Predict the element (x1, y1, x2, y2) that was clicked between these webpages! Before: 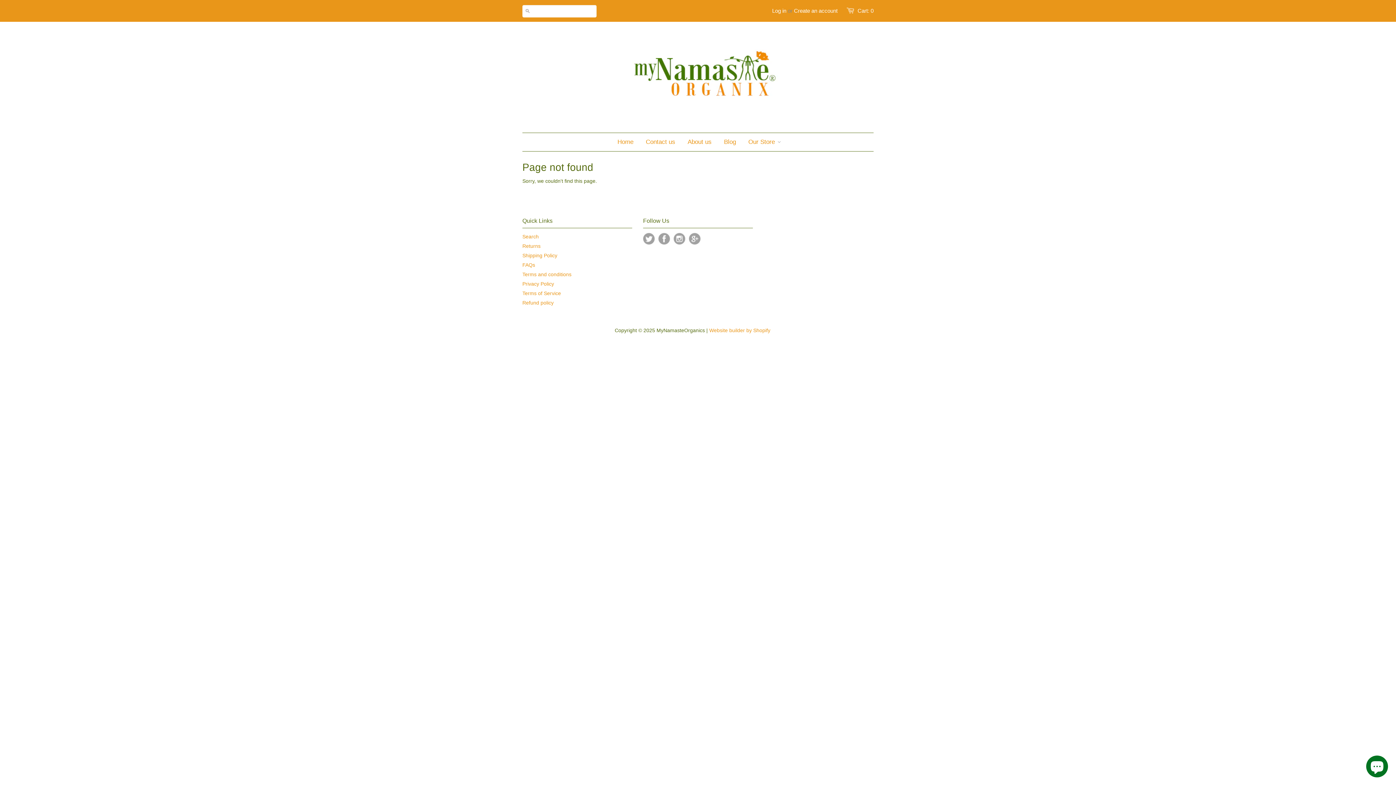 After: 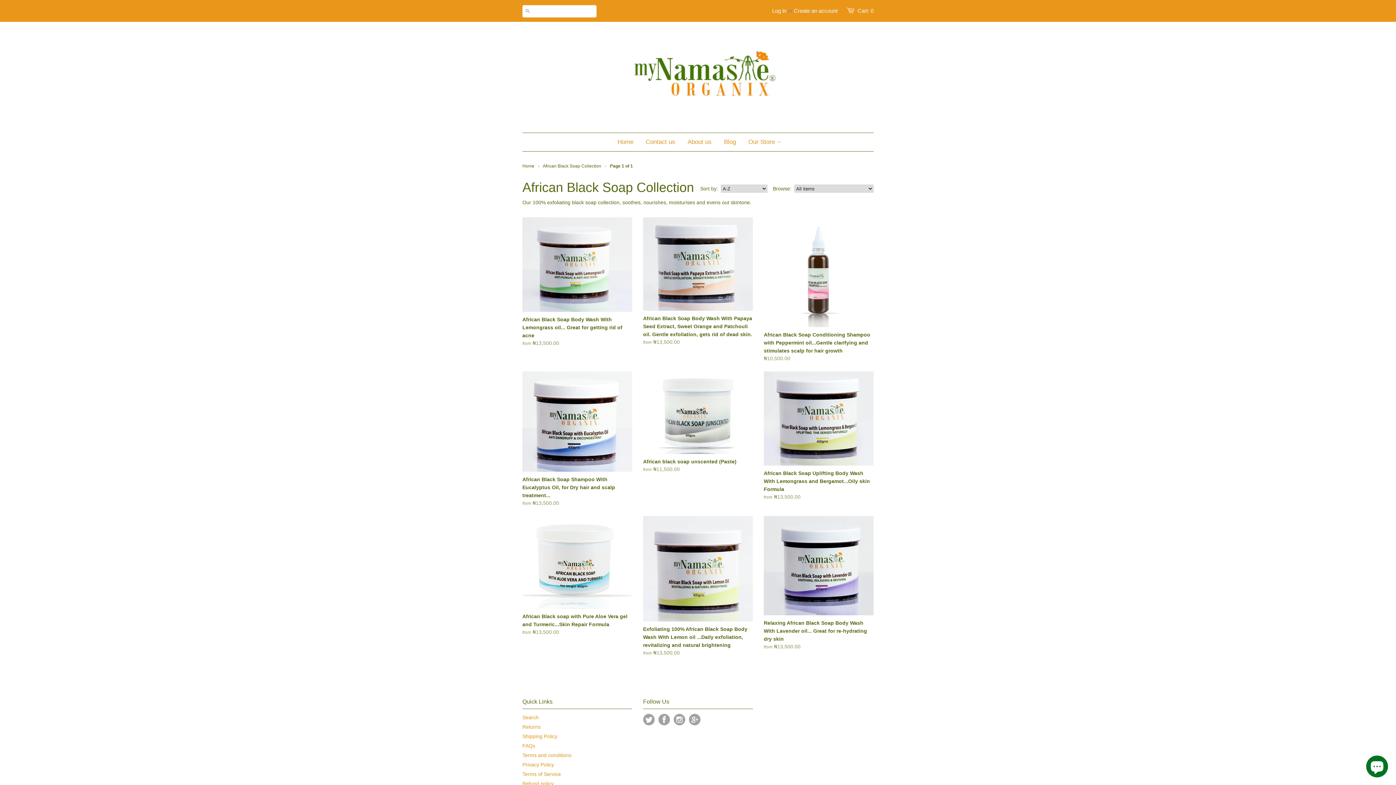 Action: bbox: (743, 133, 780, 151) label: Our Store